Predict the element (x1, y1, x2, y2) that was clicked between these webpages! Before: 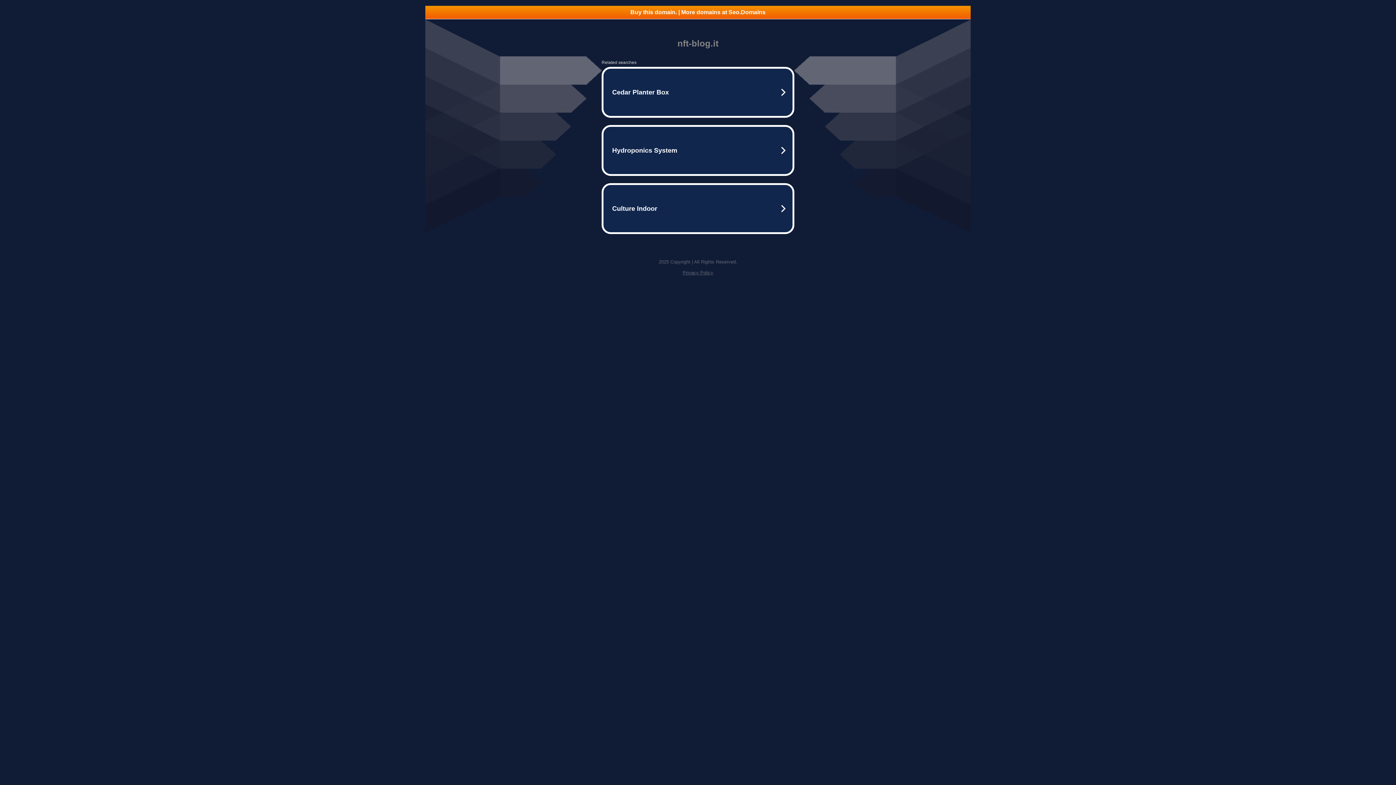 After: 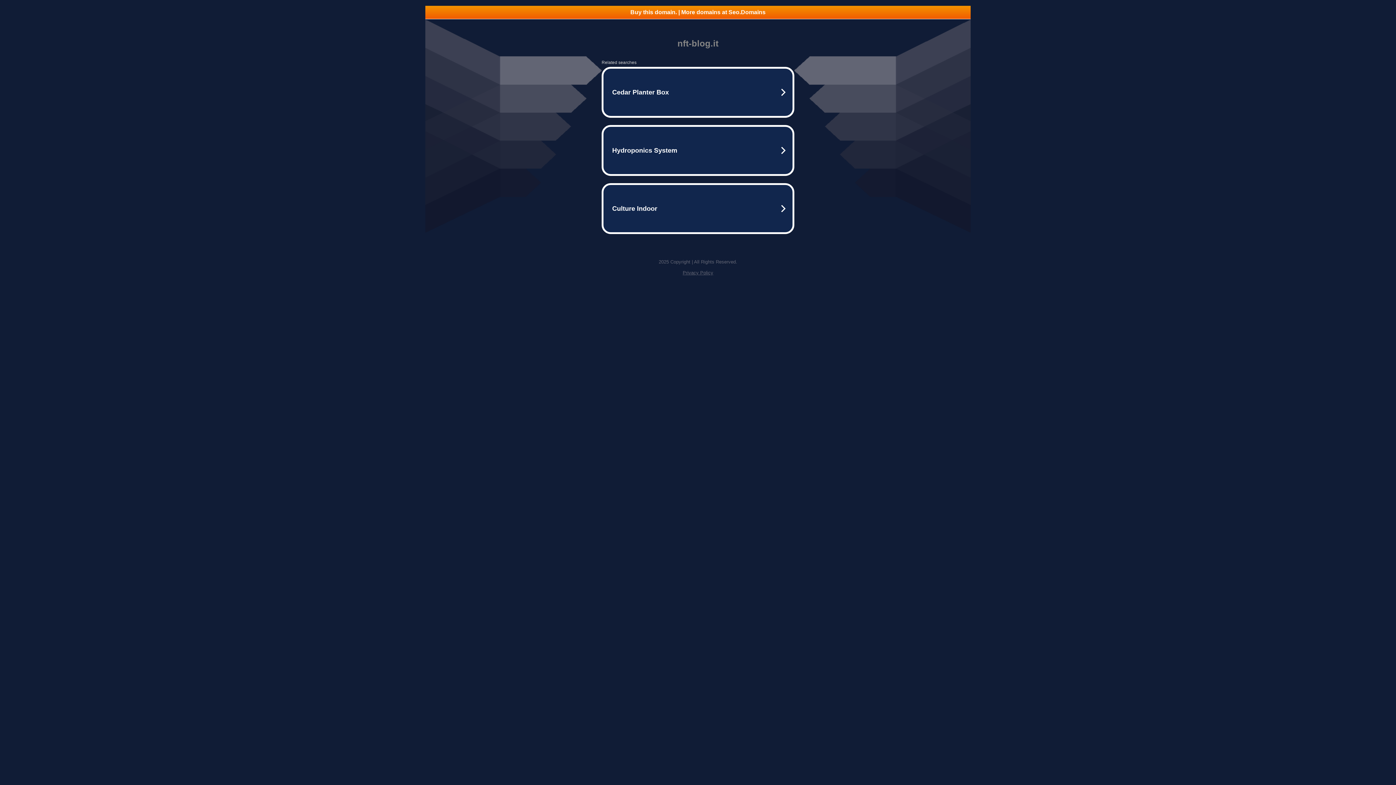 Action: label: Buy this domain. | More domains at Seo.Domains bbox: (425, 5, 970, 18)